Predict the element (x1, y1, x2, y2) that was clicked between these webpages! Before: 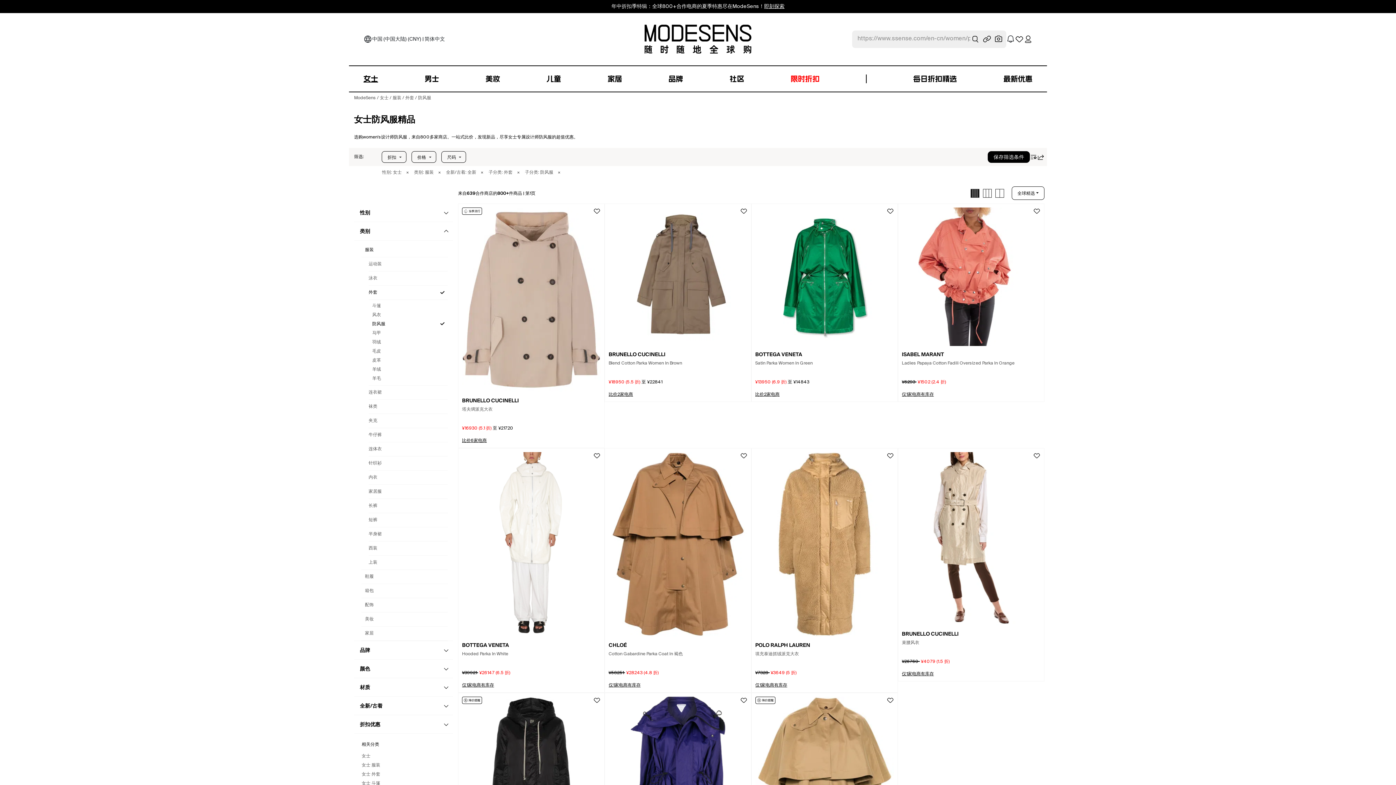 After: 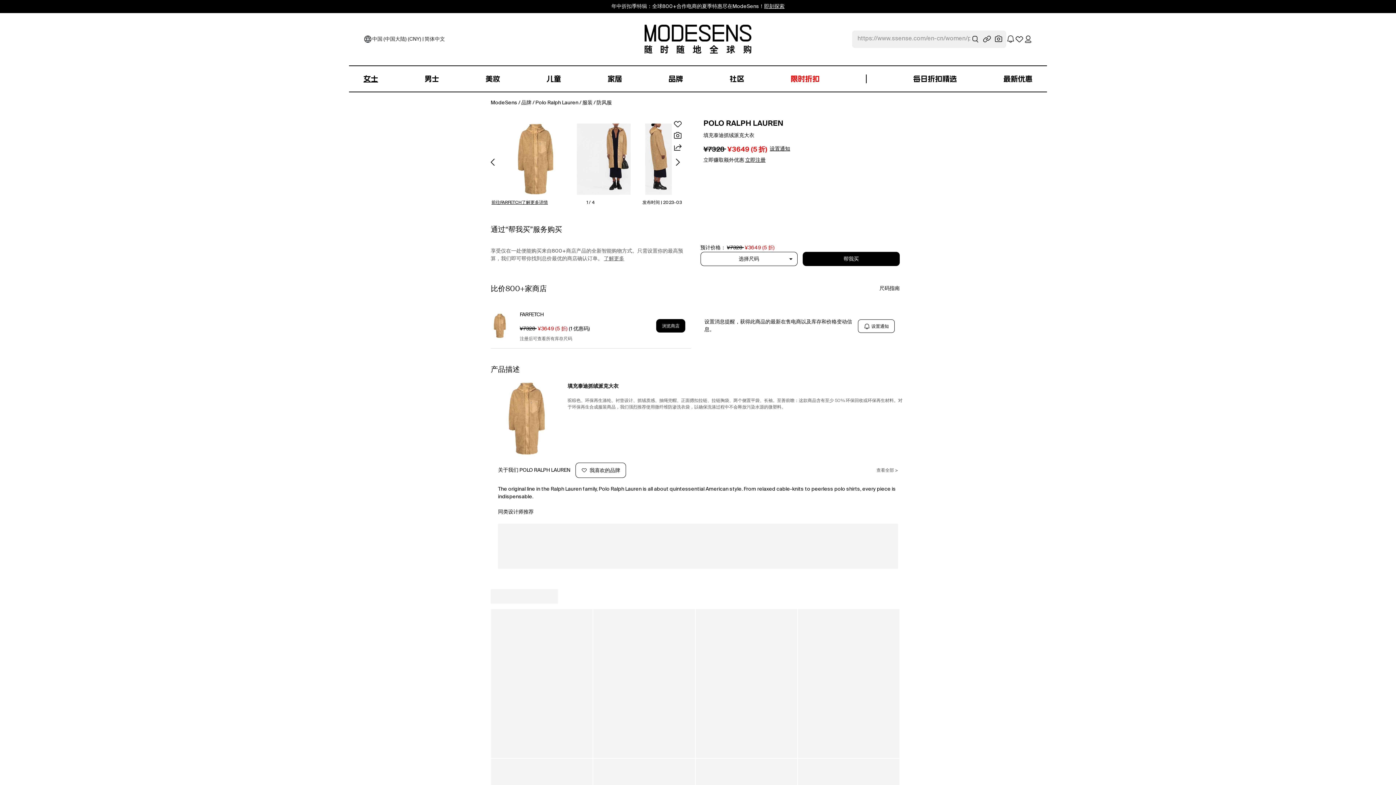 Action: label: POLO RALPH LAUREN

填充泰迪抓绒派克大衣

¥7328 
¥3649 (5 折)
仅1家电商有库存 bbox: (751, 448, 898, 693)